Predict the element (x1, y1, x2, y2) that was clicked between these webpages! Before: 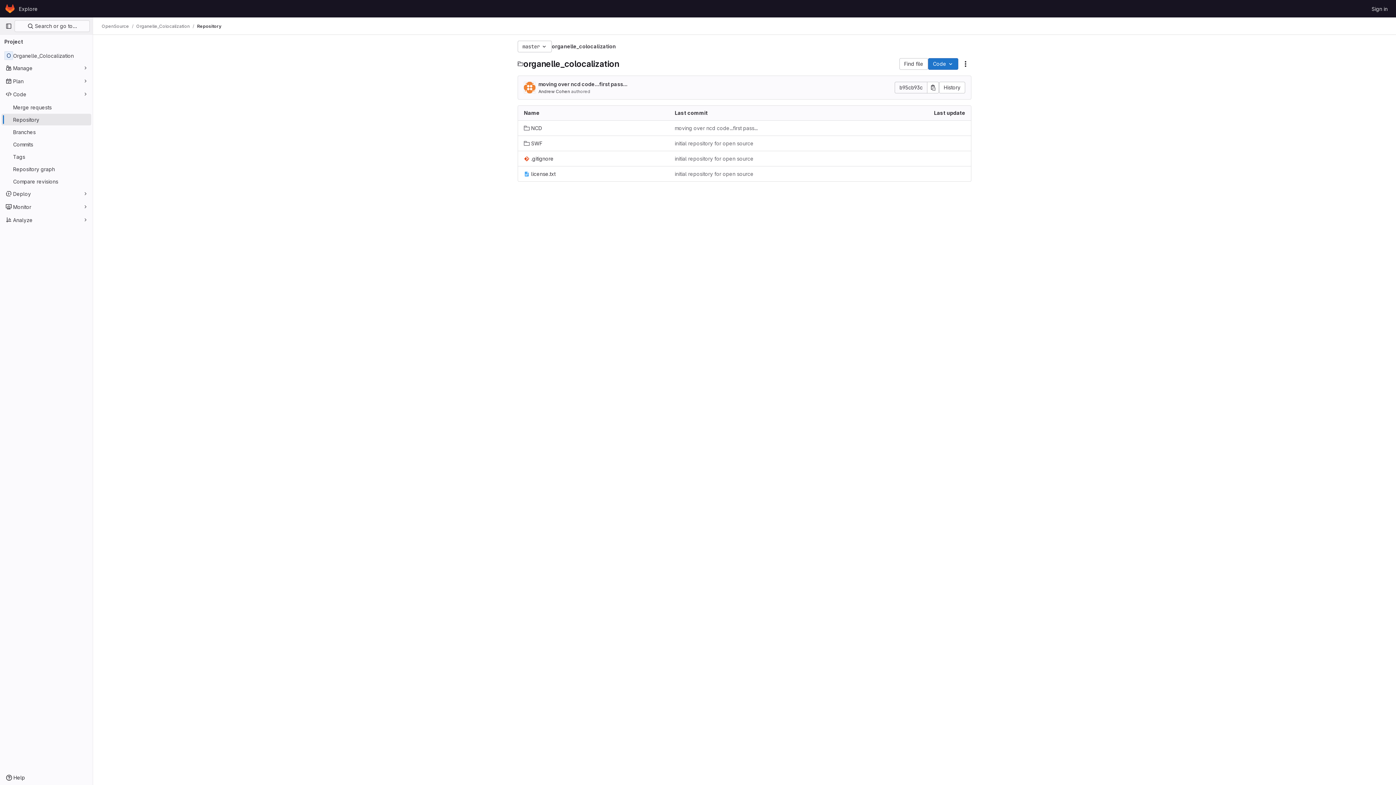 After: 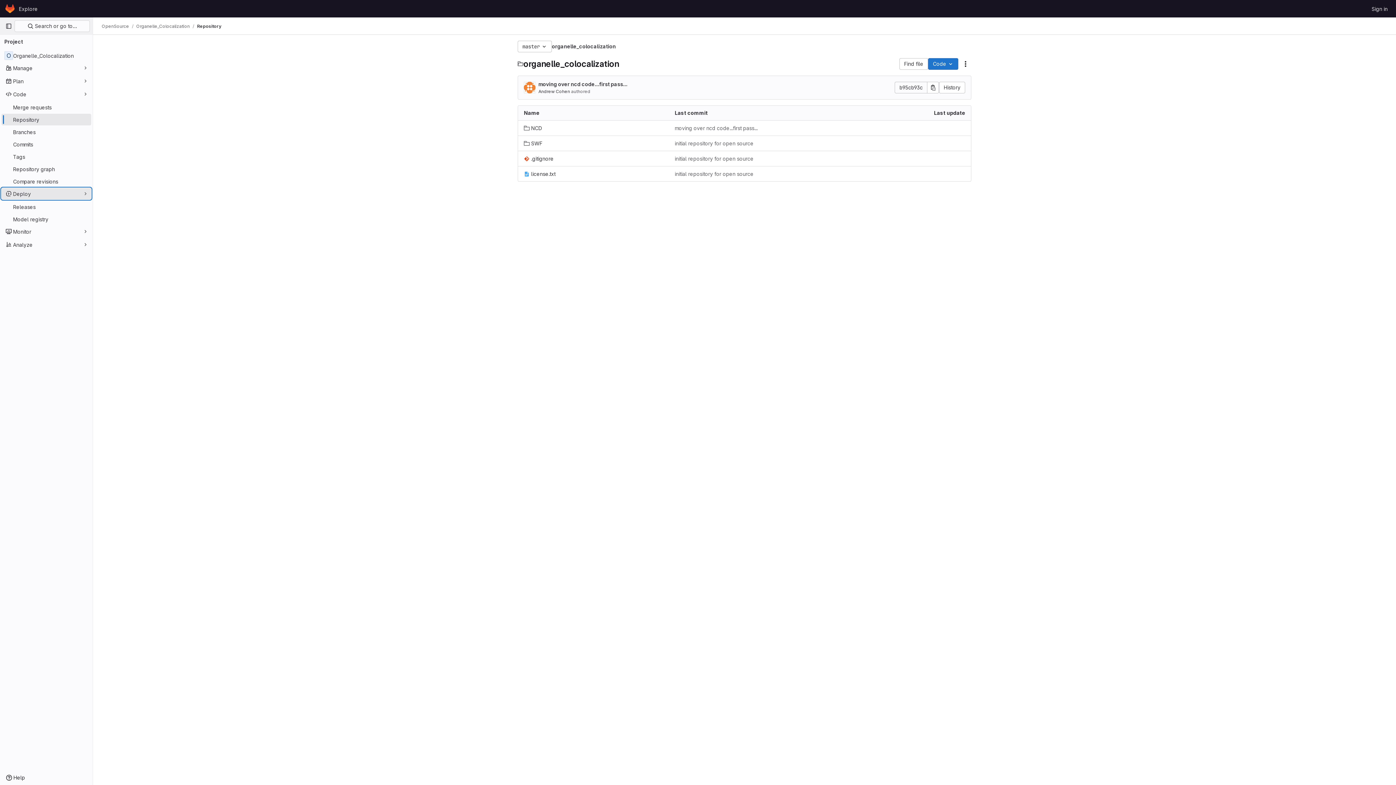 Action: bbox: (1, 188, 91, 199) label: Deploy